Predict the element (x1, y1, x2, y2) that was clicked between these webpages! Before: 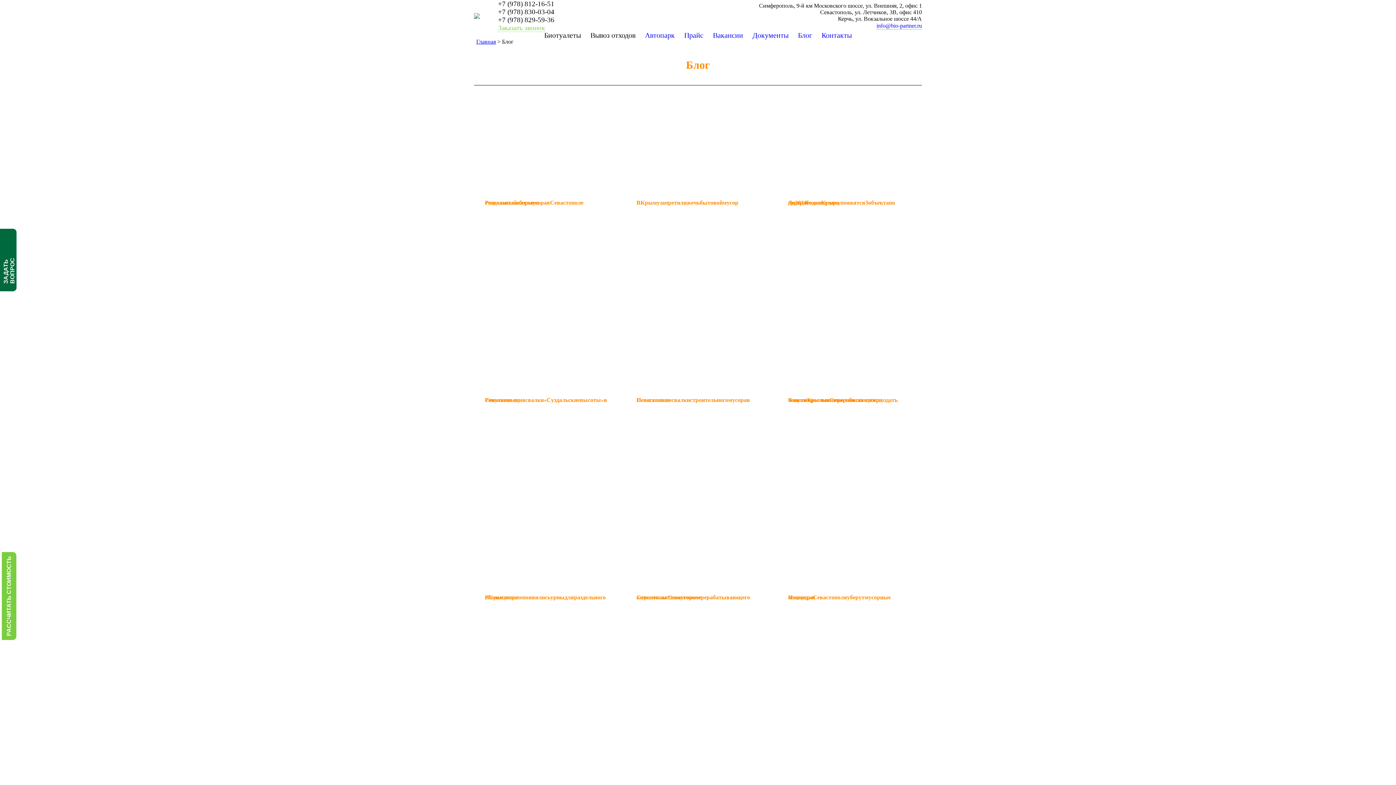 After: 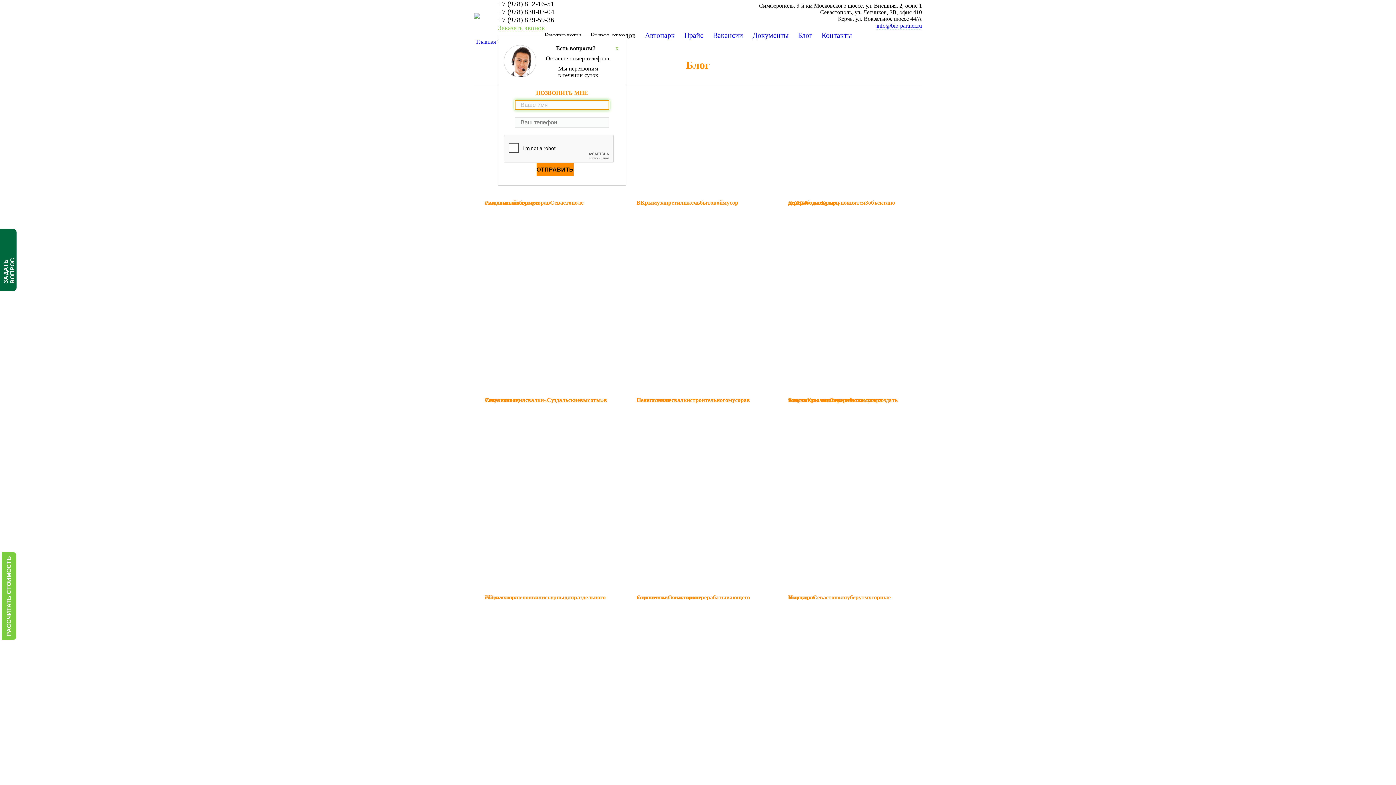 Action: bbox: (498, 24, 545, 32) label: Заказать звонок